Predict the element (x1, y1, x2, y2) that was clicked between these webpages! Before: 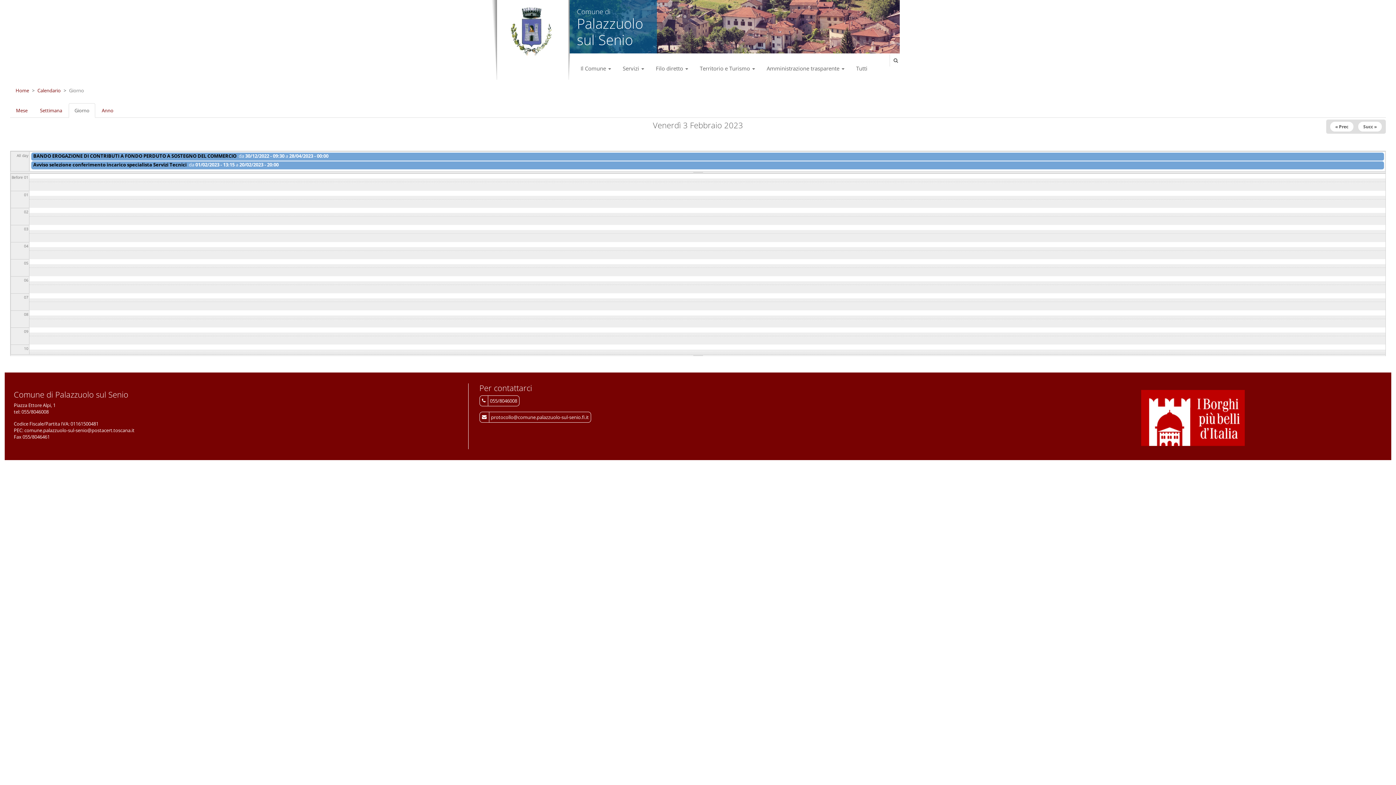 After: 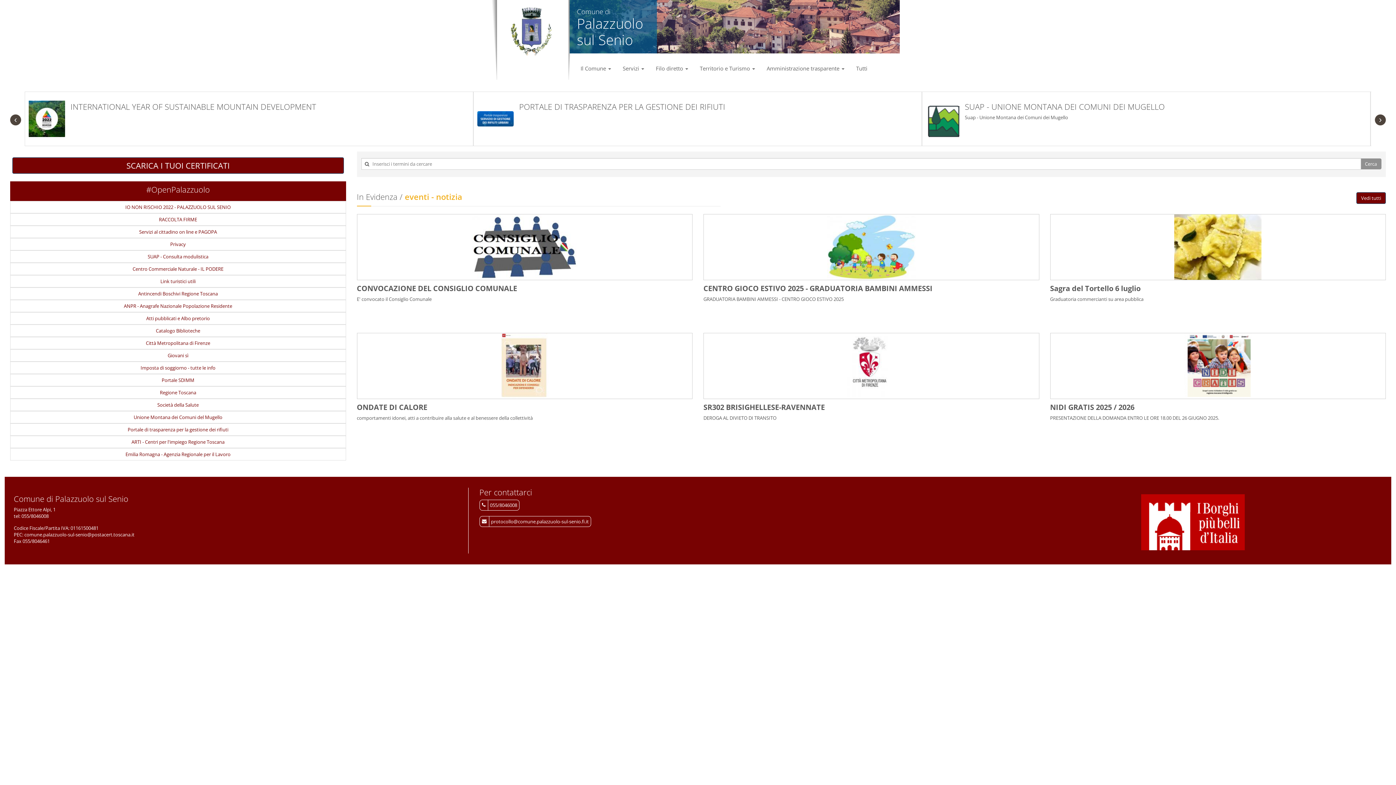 Action: label: Home bbox: (15, 87, 29, 93)